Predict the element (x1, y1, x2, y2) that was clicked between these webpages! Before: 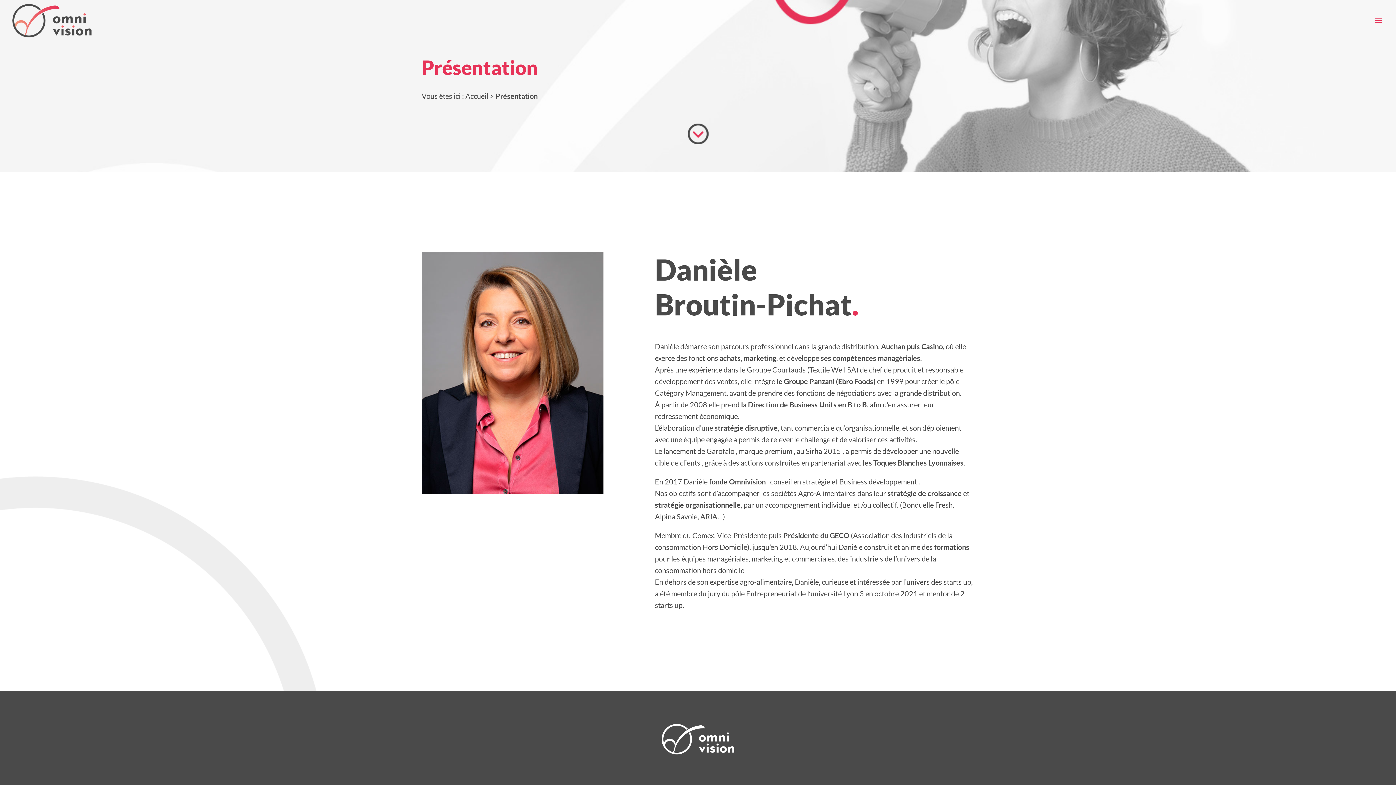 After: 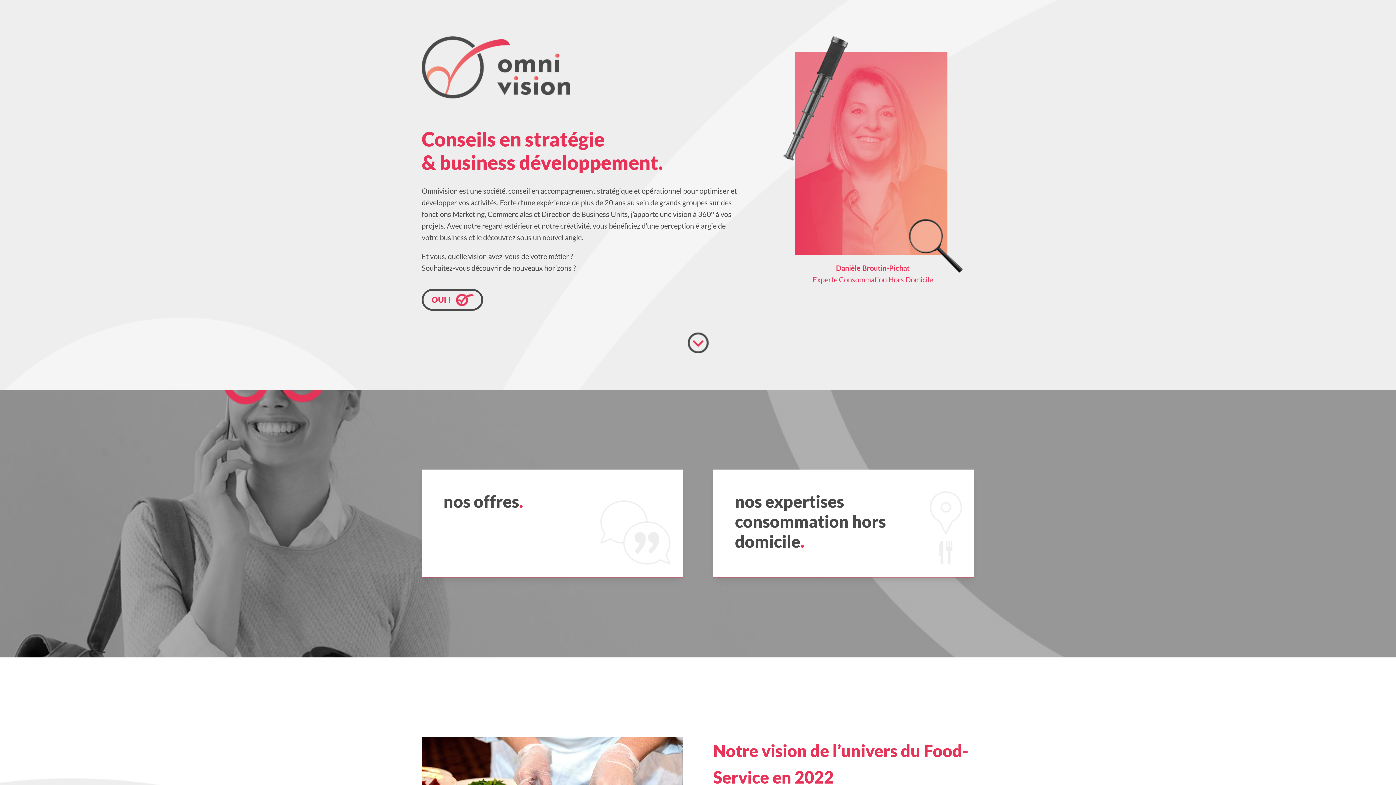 Action: bbox: (661, 724, 734, 754)